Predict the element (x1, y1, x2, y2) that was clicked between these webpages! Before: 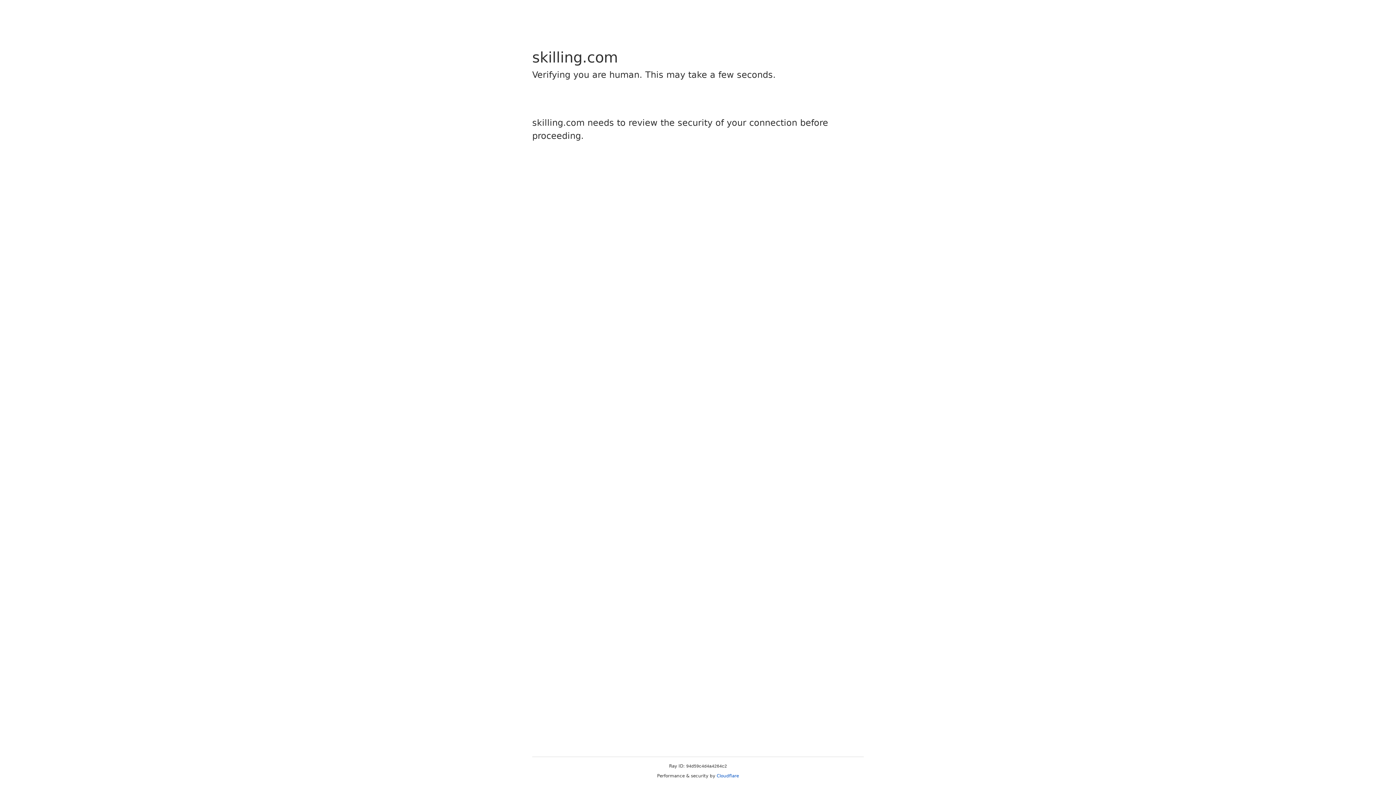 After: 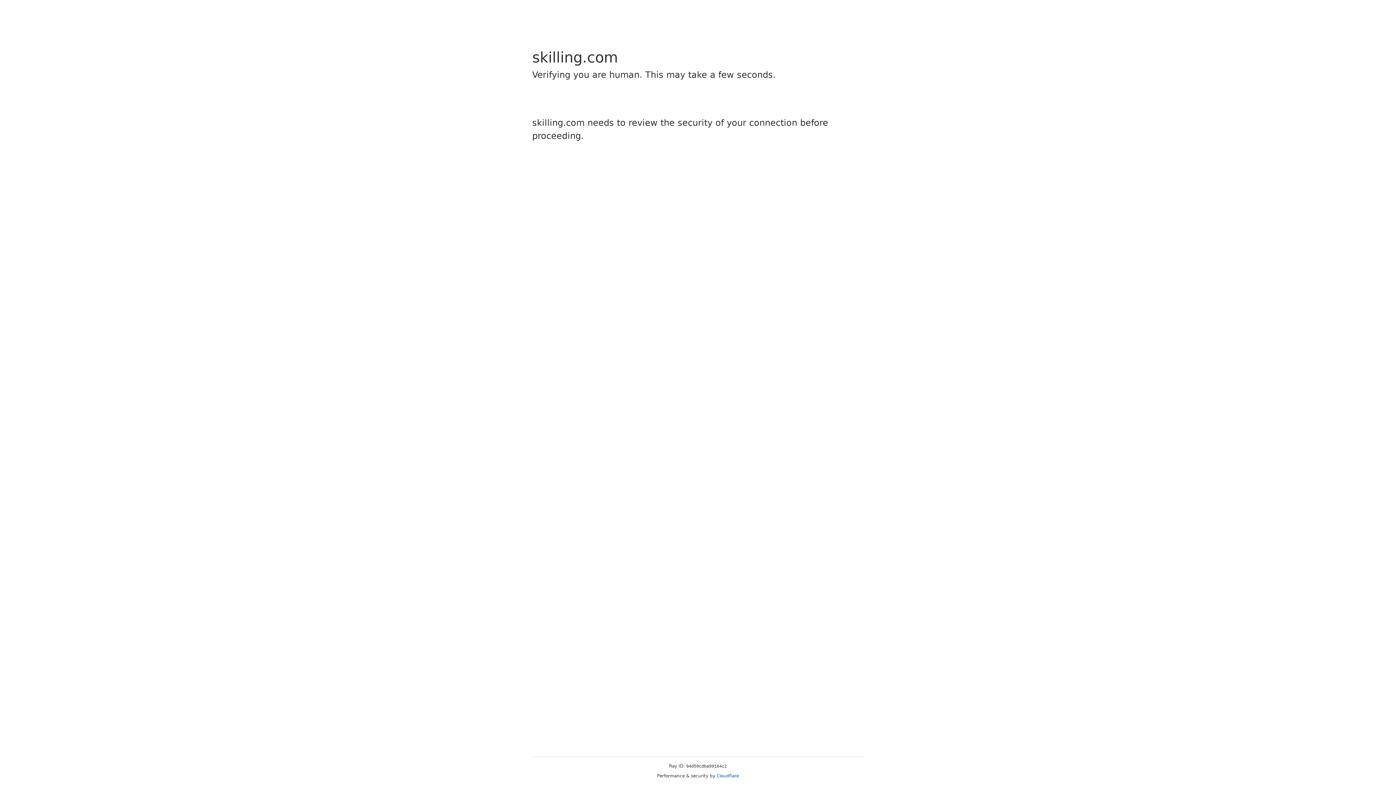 Action: label: Cloudflare bbox: (716, 773, 739, 778)